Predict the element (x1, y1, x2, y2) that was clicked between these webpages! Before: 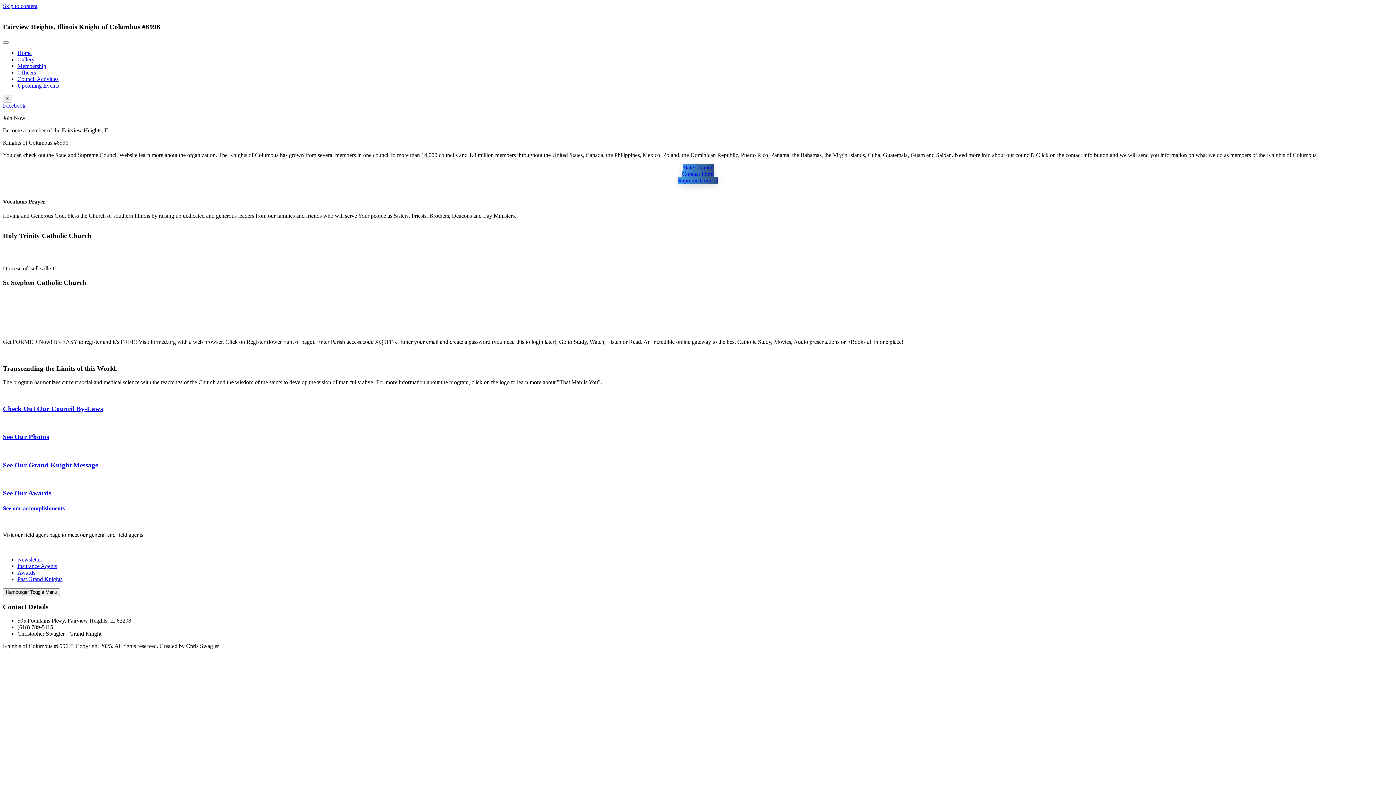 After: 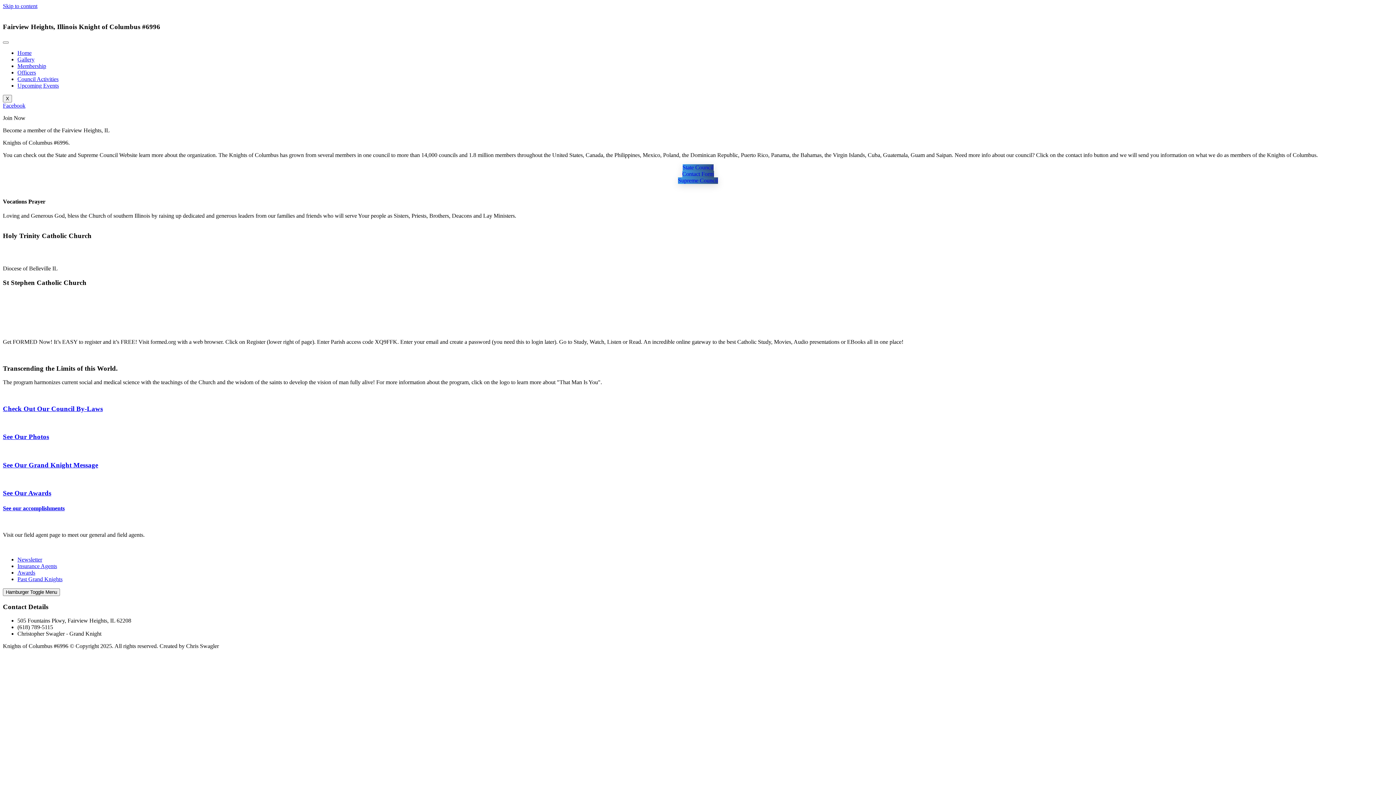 Action: label: Check Out Our Council By-Laws bbox: (2, 405, 102, 412)